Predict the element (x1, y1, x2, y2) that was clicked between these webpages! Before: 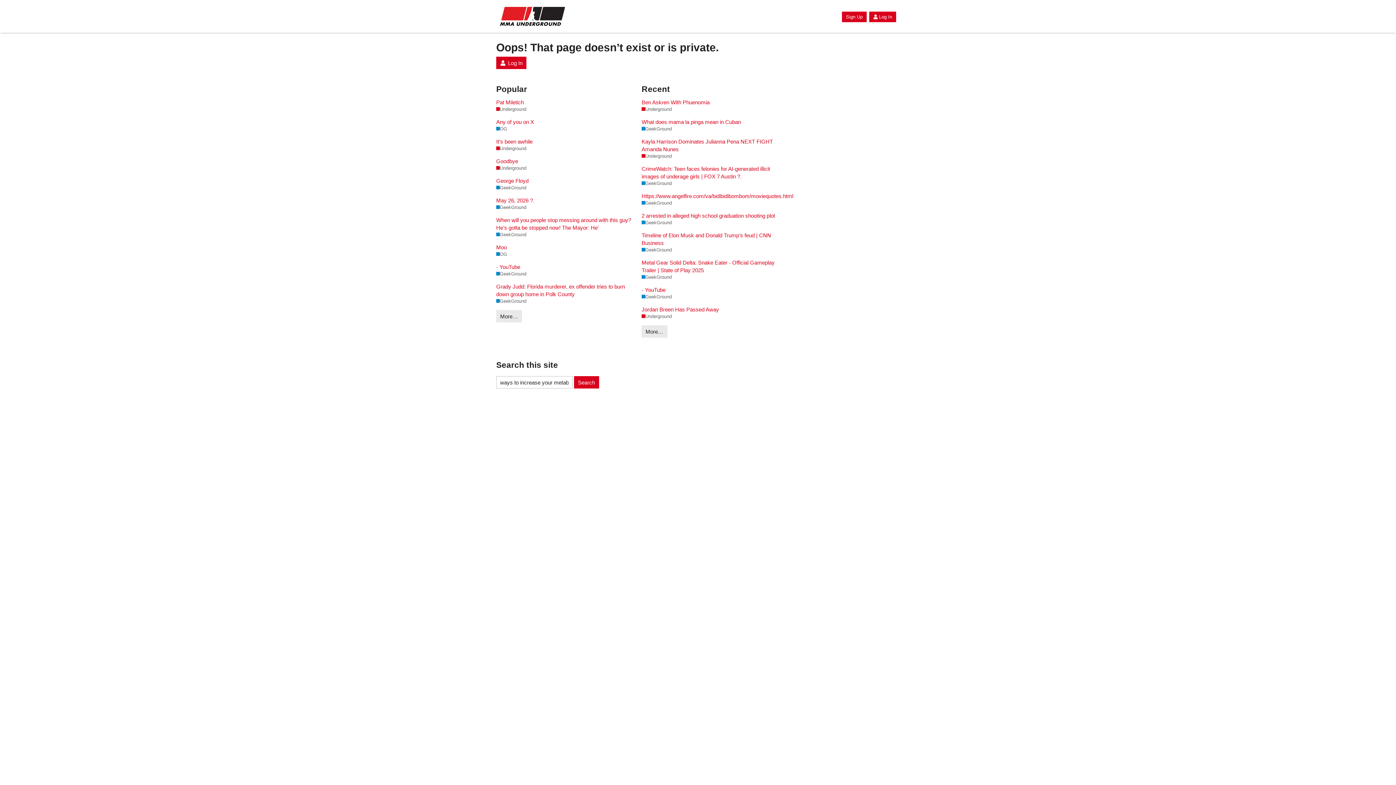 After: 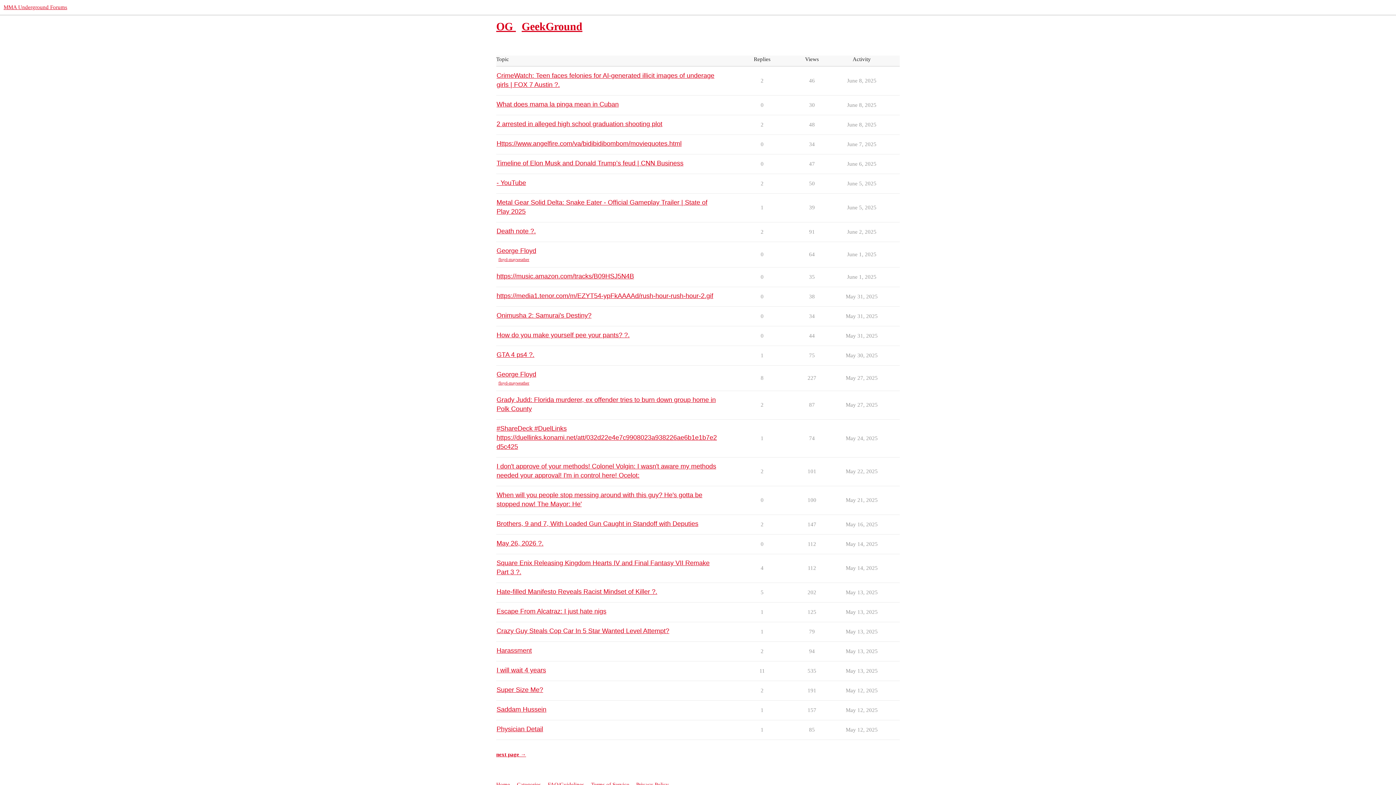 Action: label: GeekGround bbox: (641, 219, 672, 226)